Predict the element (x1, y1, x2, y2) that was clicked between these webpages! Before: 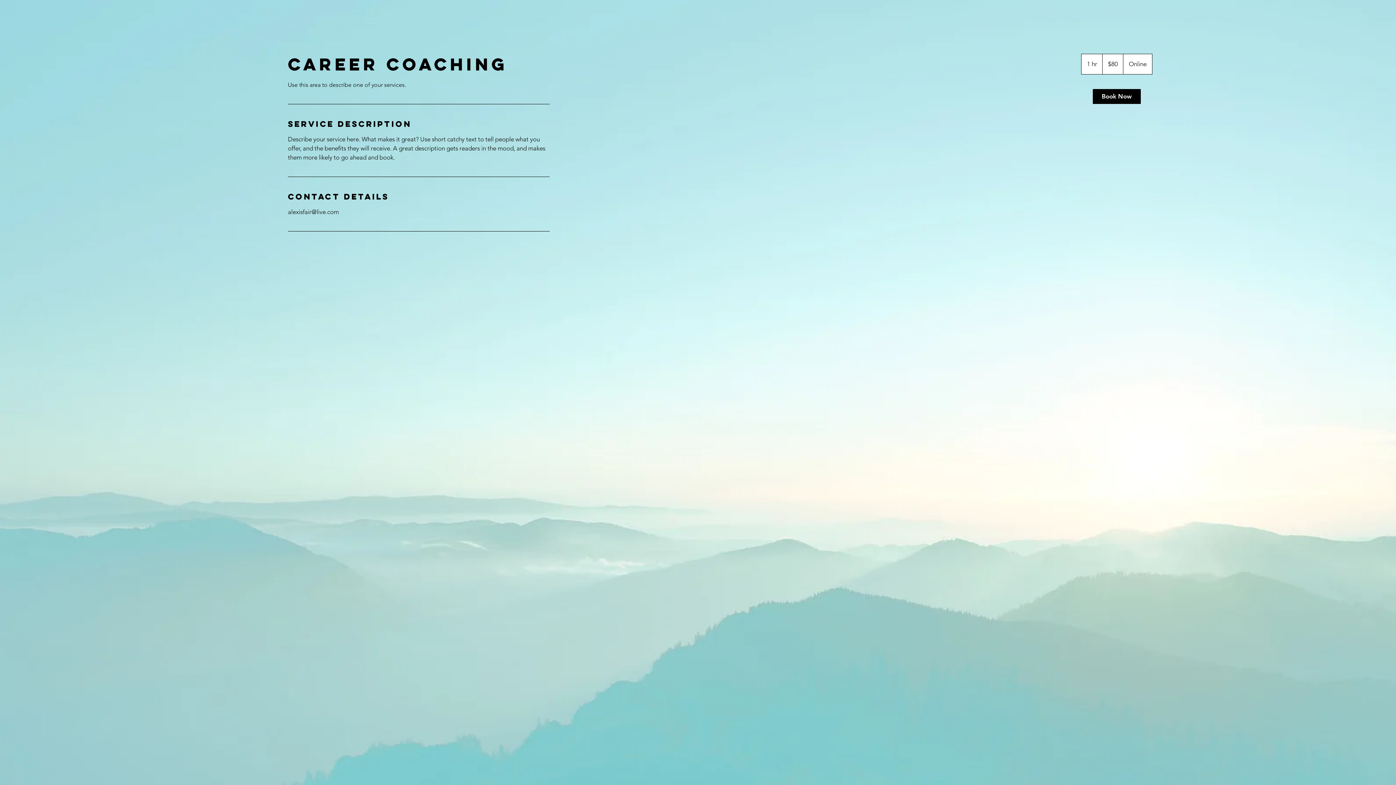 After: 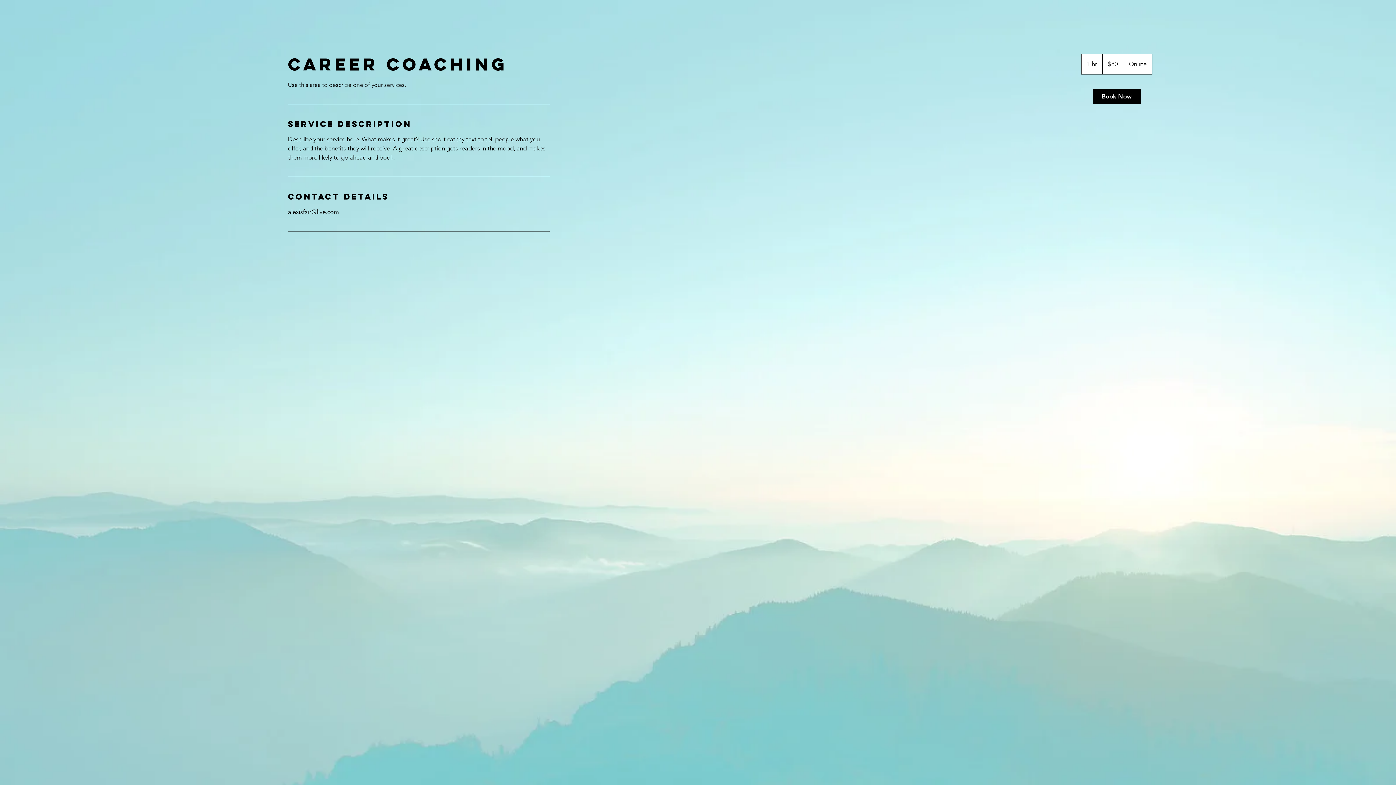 Action: bbox: (1093, 89, 1141, 104) label: Book Now